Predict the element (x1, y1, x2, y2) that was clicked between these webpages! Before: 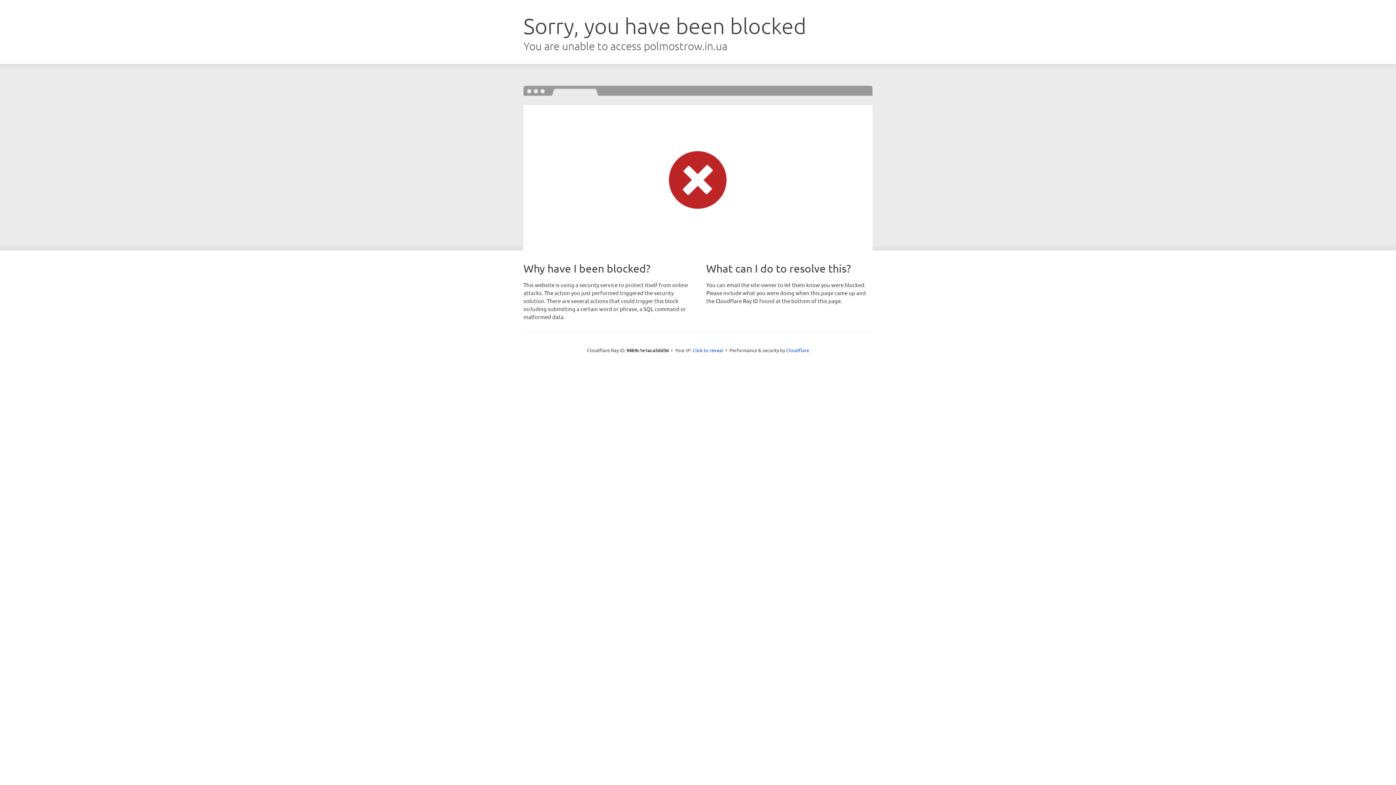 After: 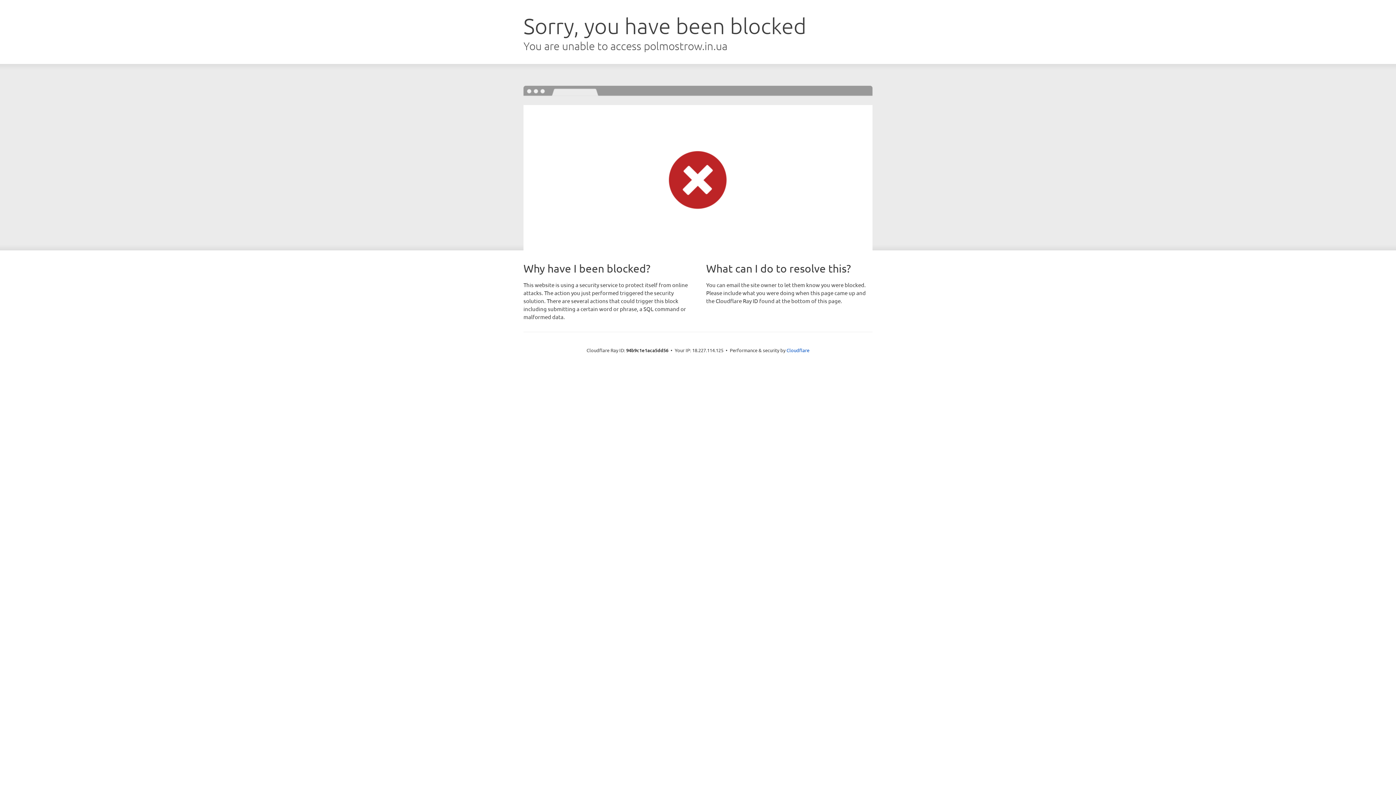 Action: label: Click to reveal bbox: (692, 346, 723, 353)